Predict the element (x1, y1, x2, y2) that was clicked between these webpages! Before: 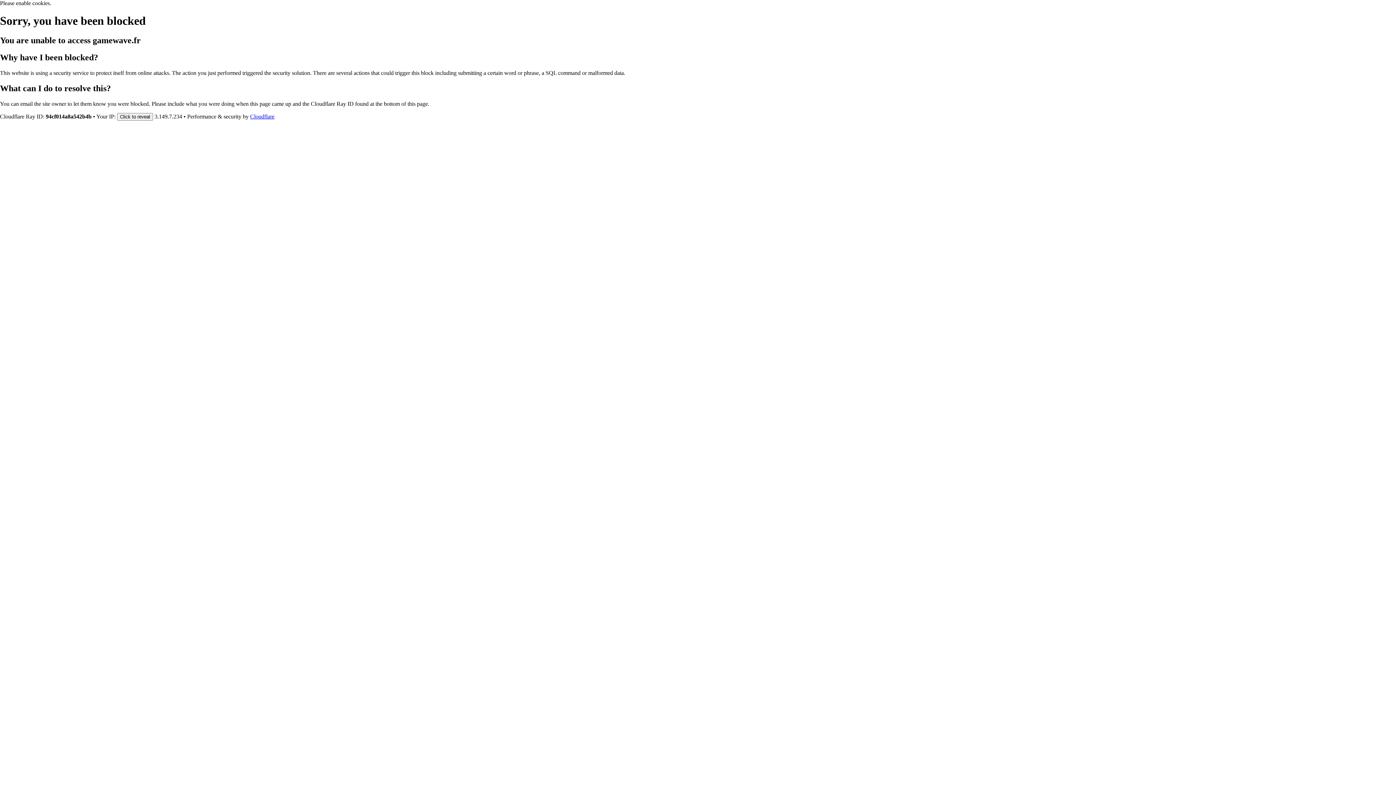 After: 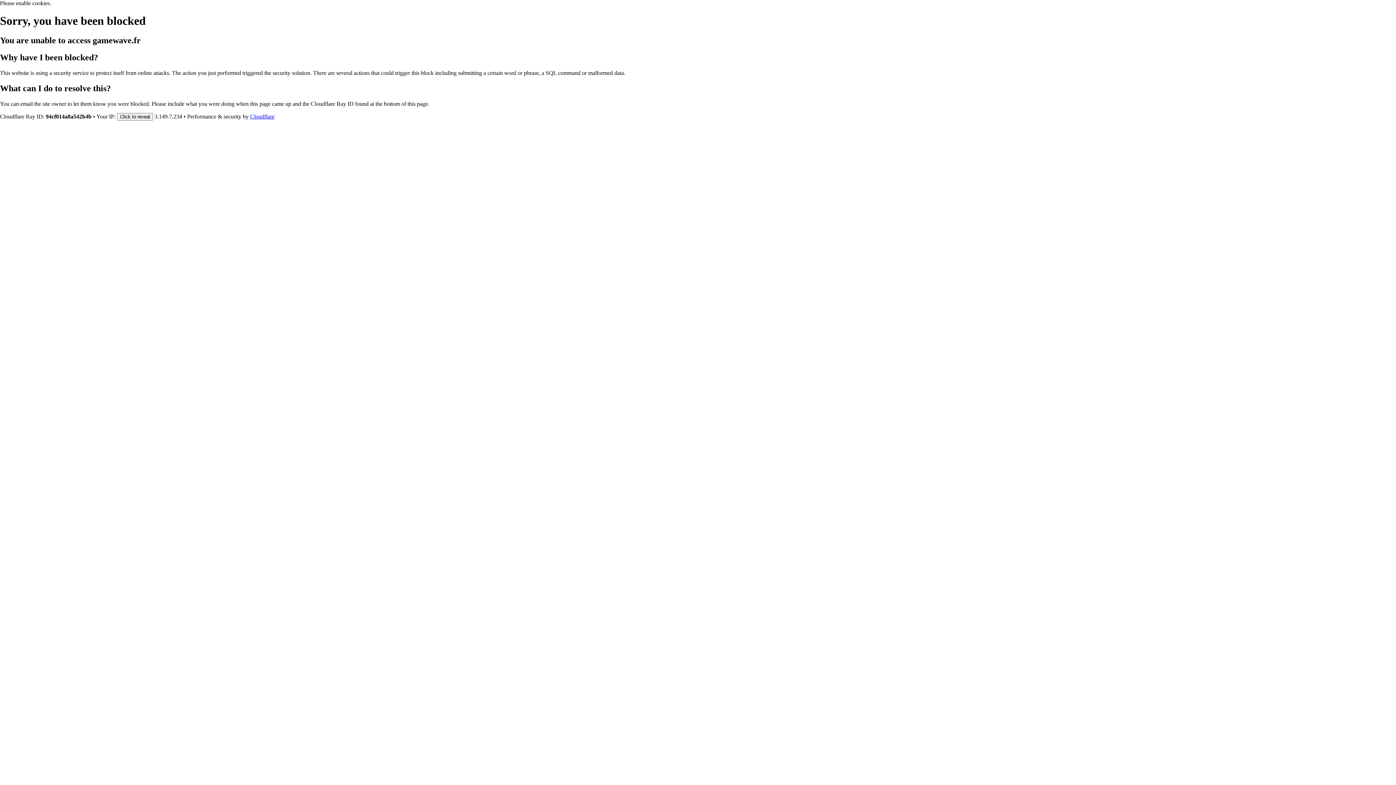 Action: label: Cloudflare bbox: (250, 113, 274, 119)